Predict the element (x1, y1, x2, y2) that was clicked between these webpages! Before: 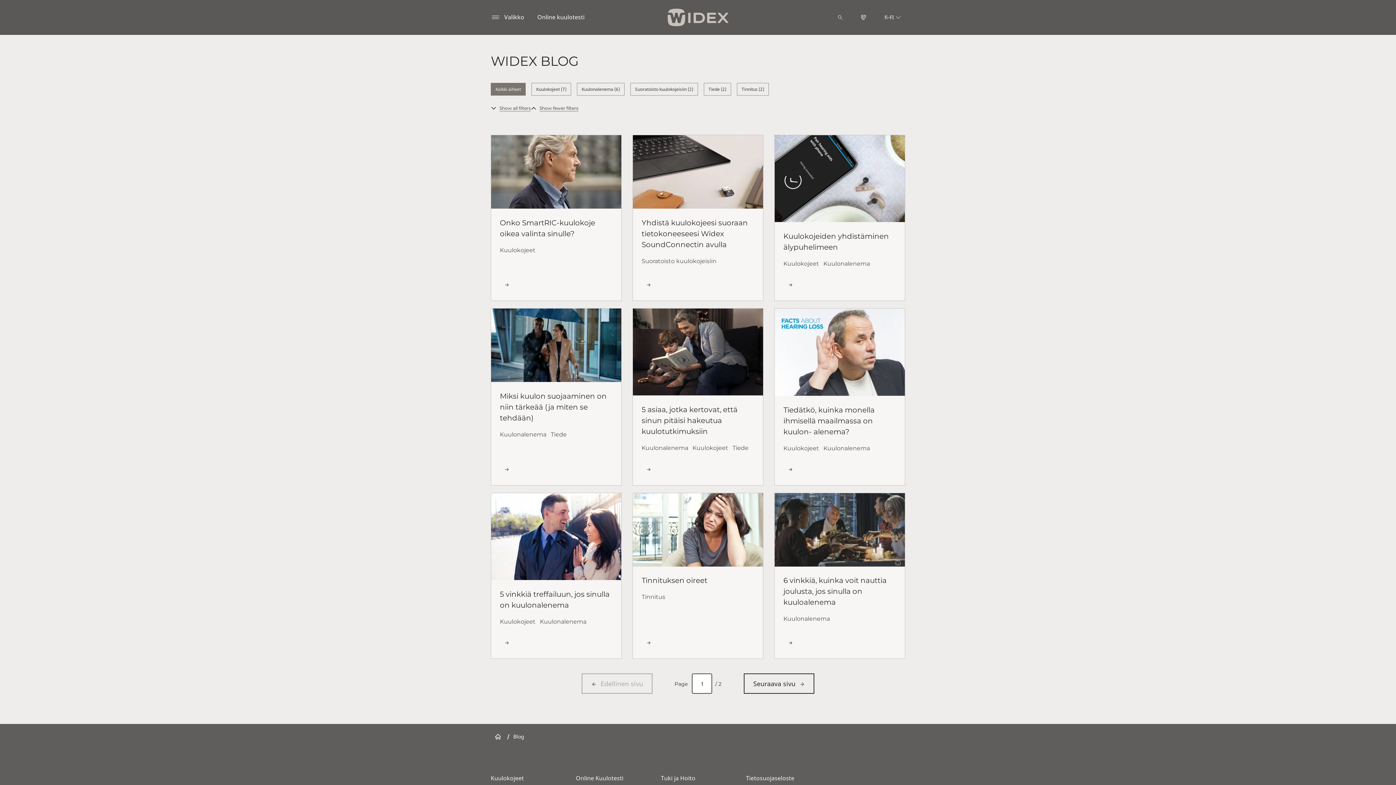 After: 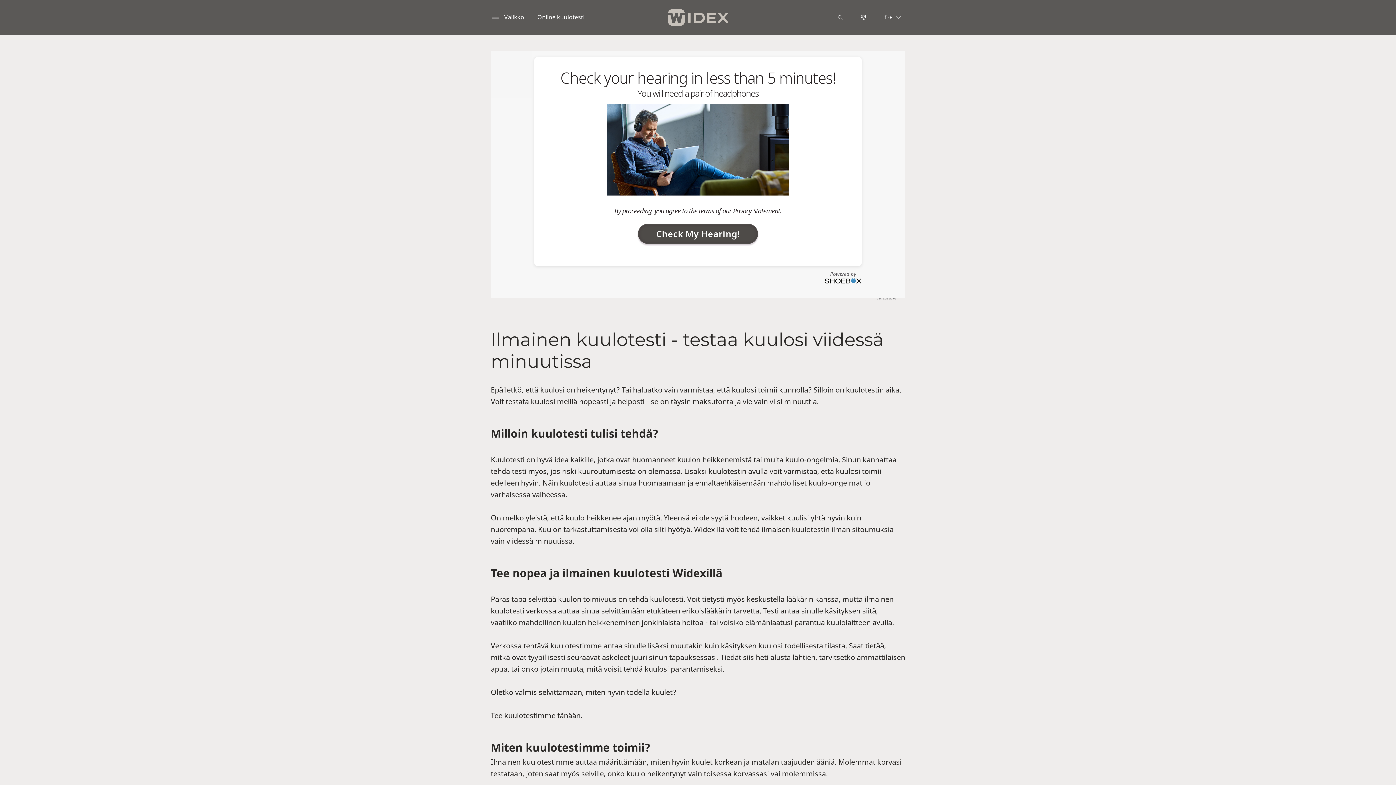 Action: bbox: (576, 774, 629, 782) label: Online Kuulotesti